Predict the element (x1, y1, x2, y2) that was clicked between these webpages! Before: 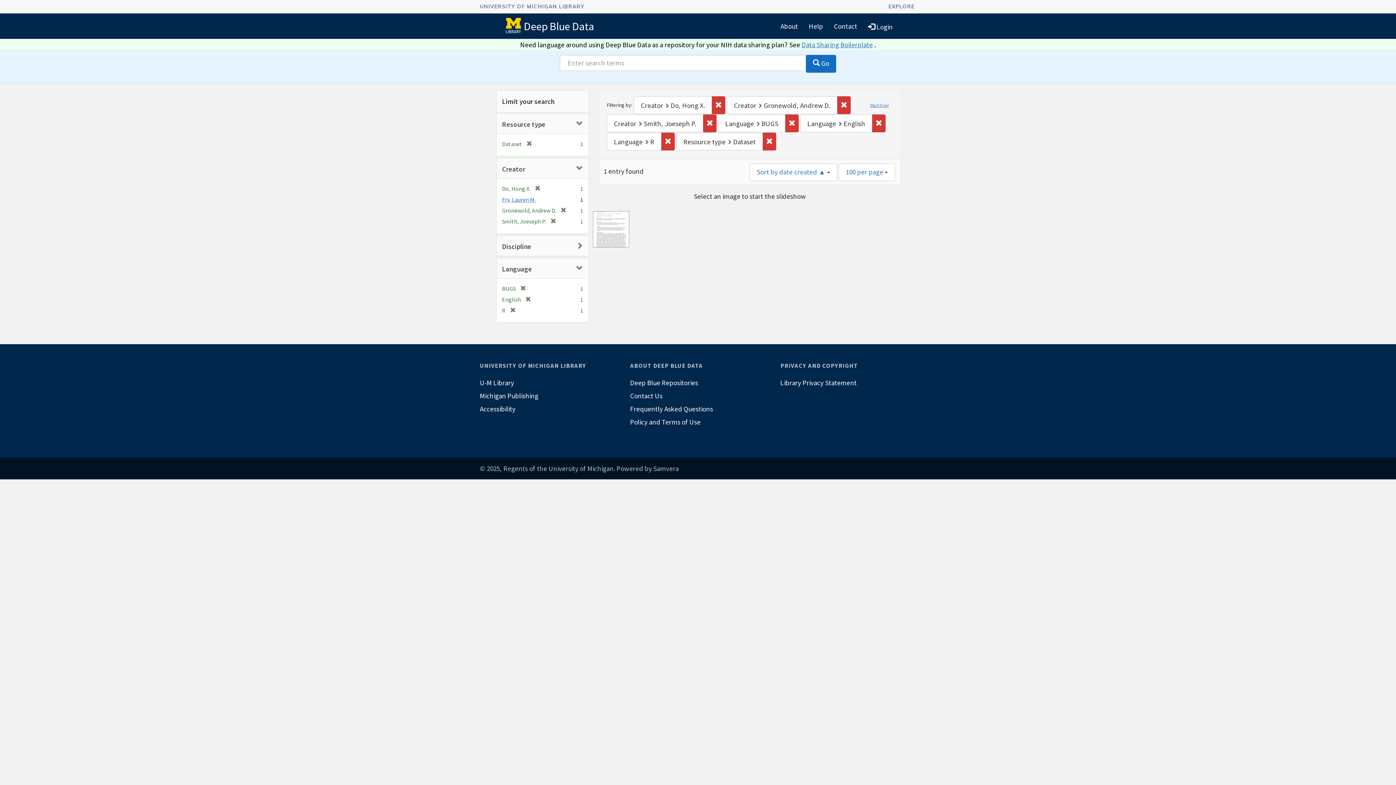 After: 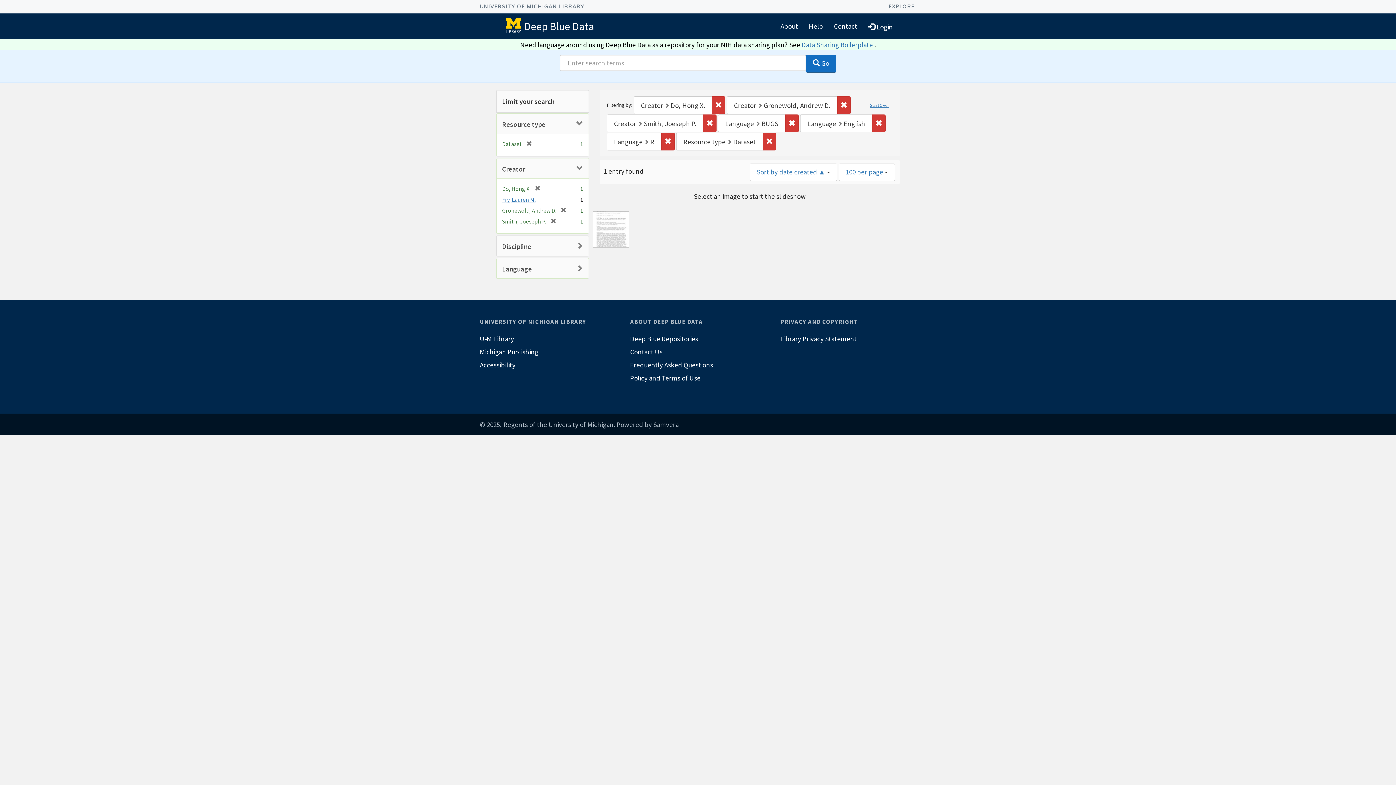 Action: bbox: (502, 264, 532, 273) label: Language